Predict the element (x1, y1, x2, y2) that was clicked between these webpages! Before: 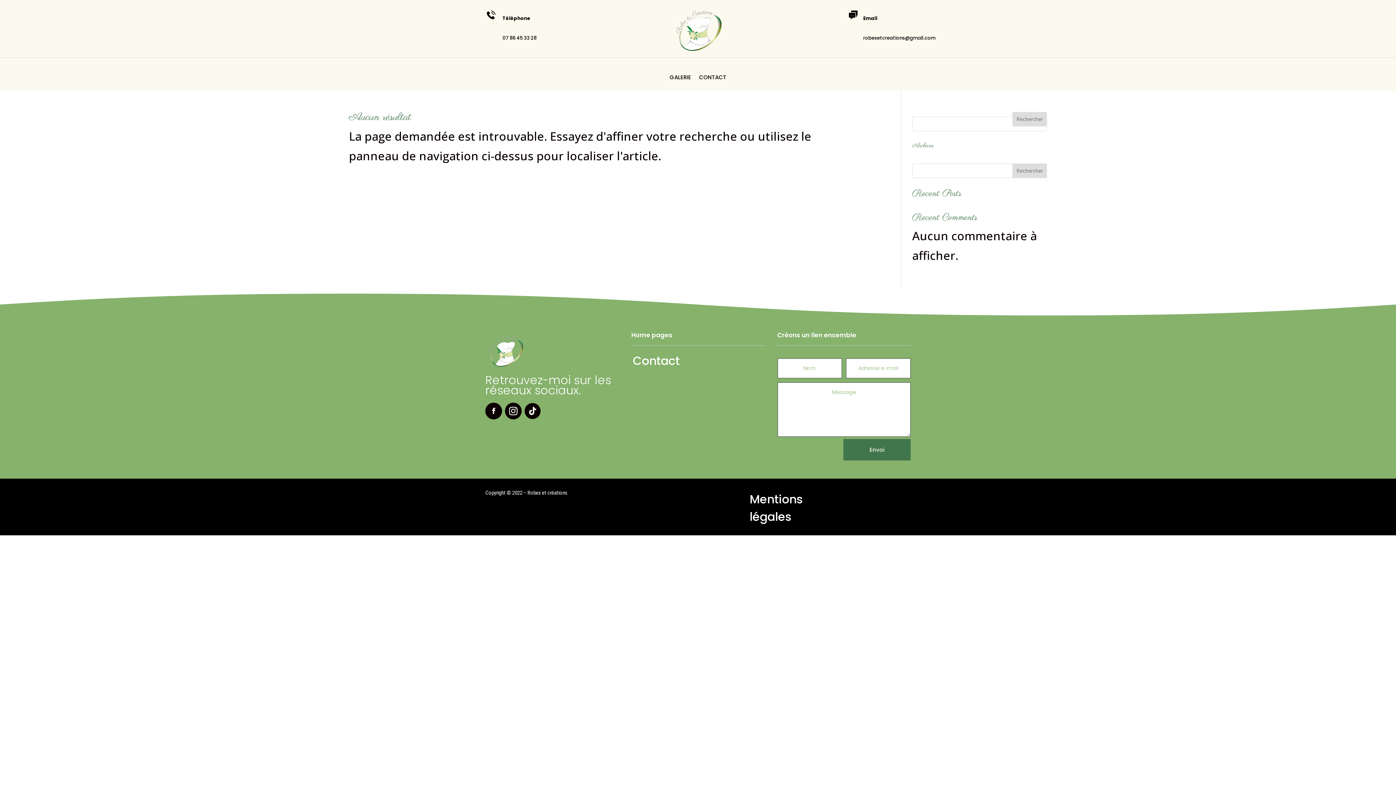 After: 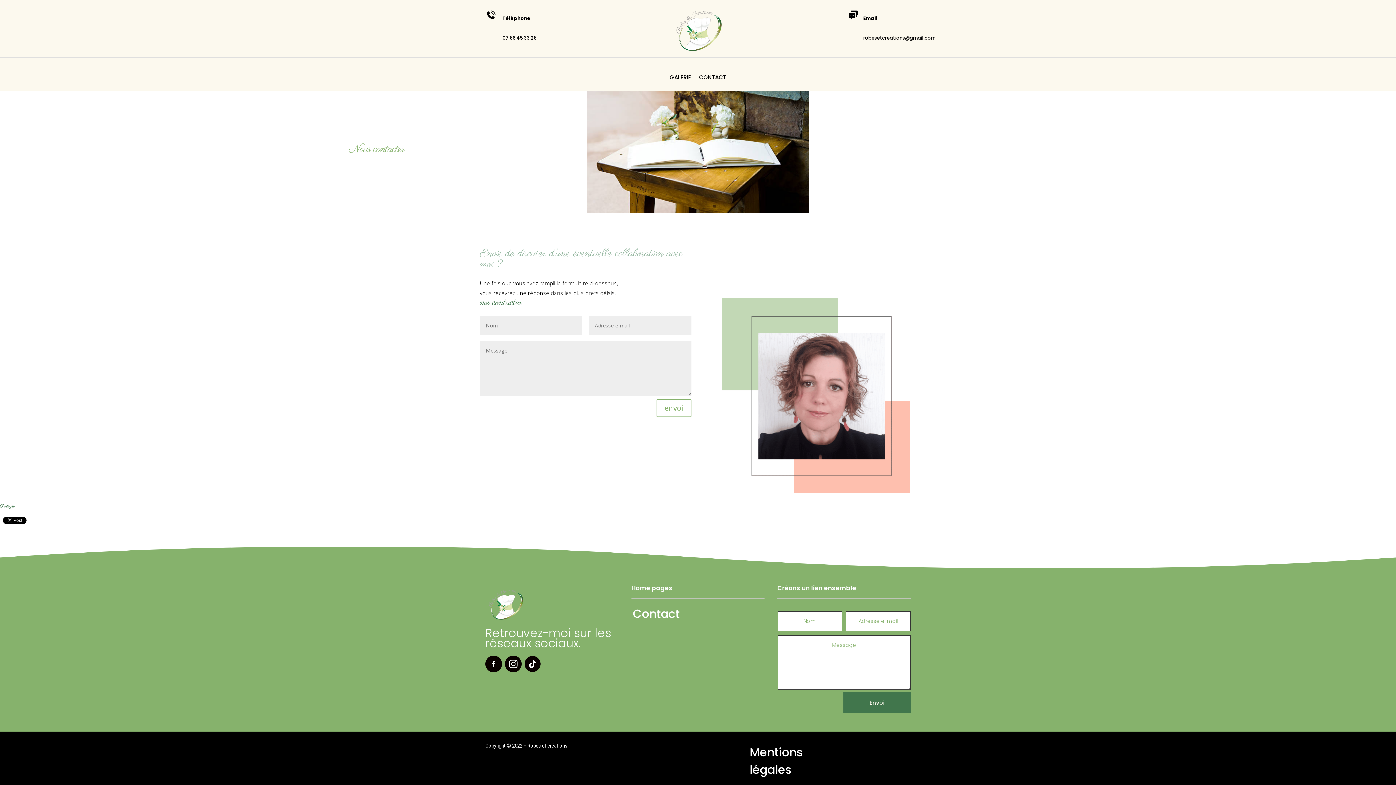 Action: bbox: (699, 74, 726, 82) label: CONTACT